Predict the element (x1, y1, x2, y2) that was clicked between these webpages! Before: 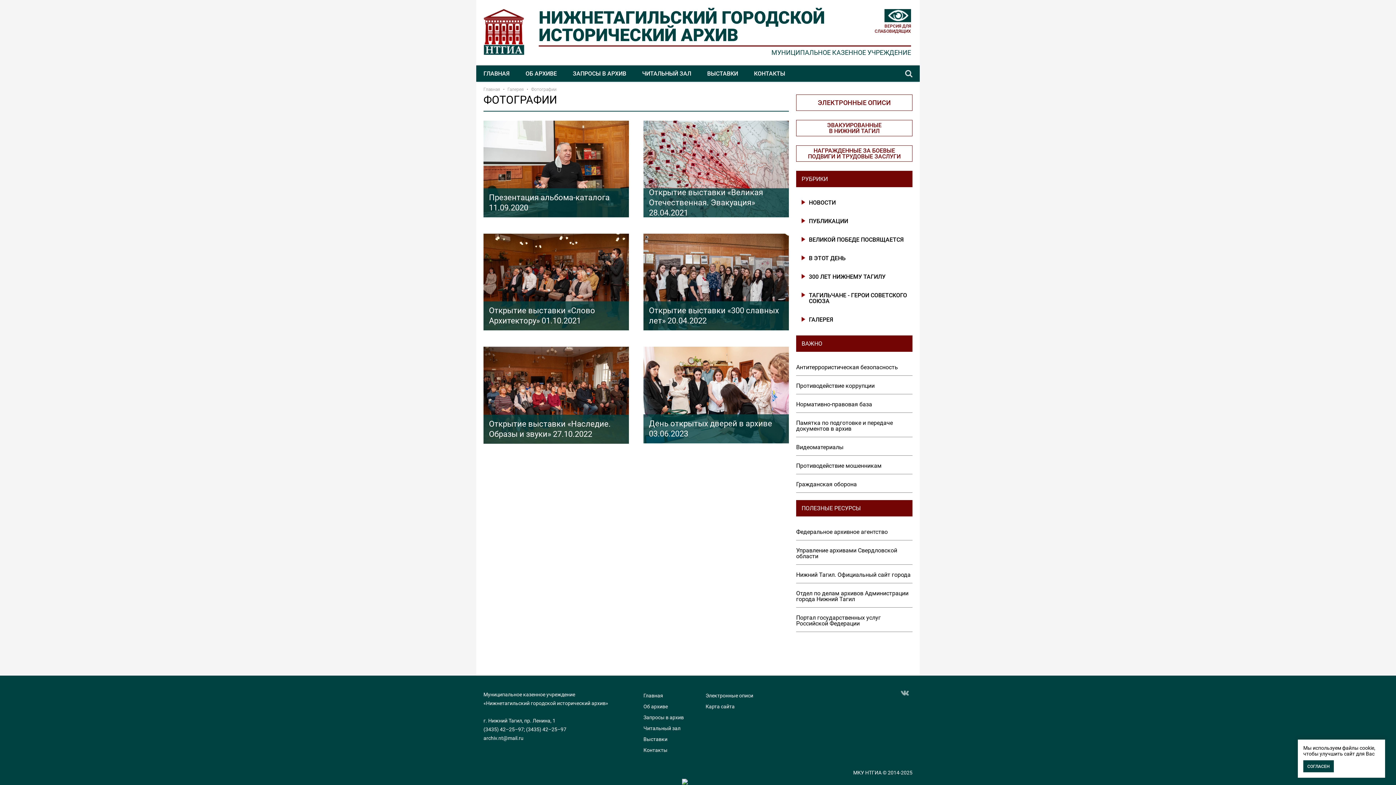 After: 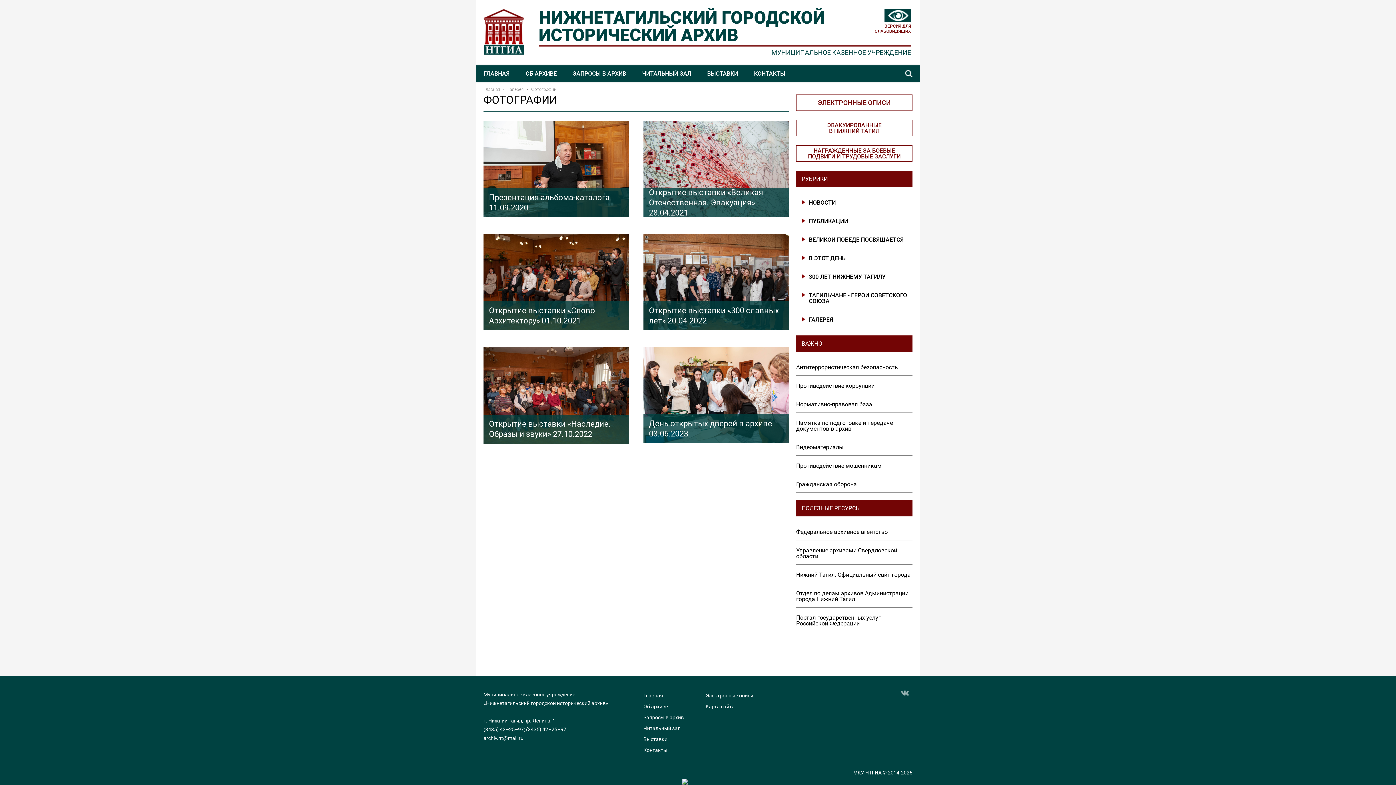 Action: bbox: (1303, 760, 1334, 772) label: СОГЛАСЕН